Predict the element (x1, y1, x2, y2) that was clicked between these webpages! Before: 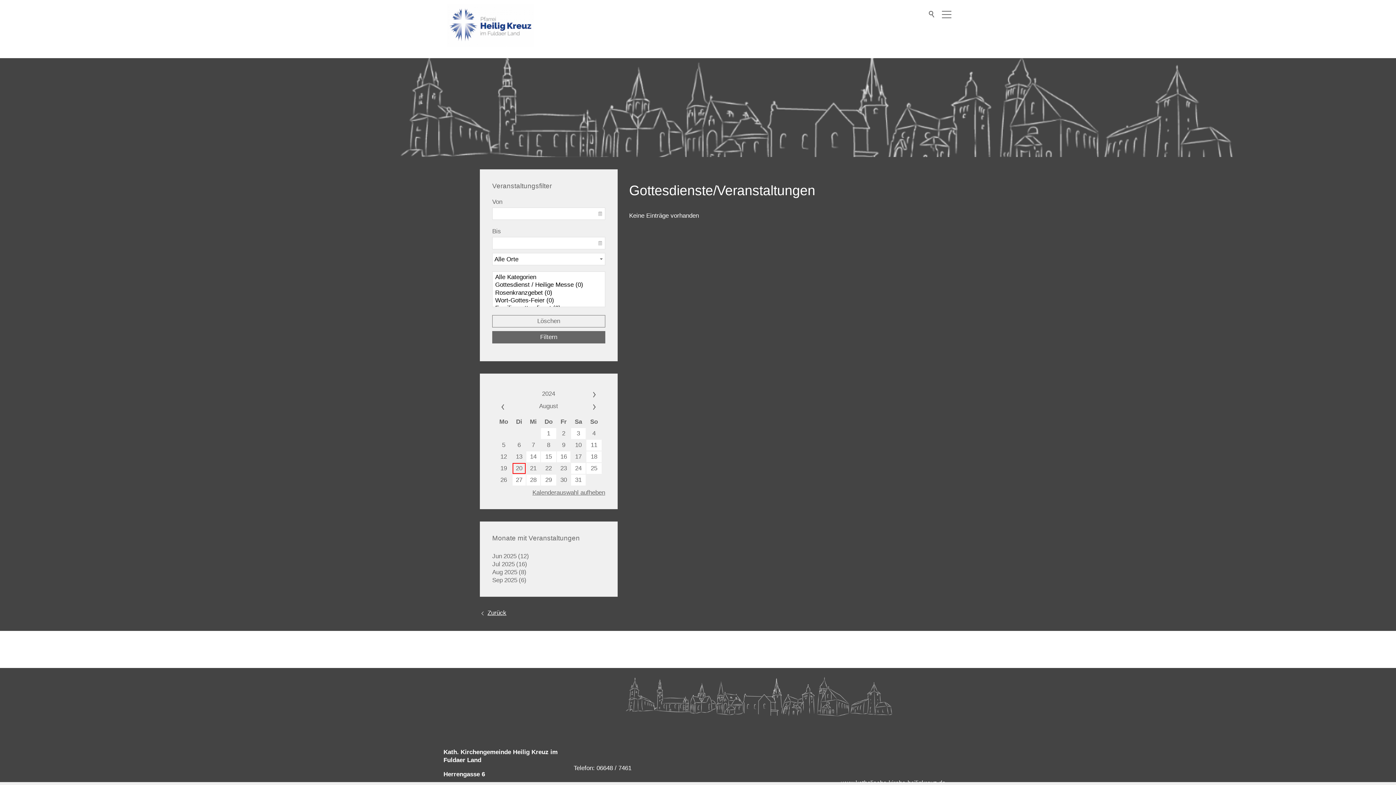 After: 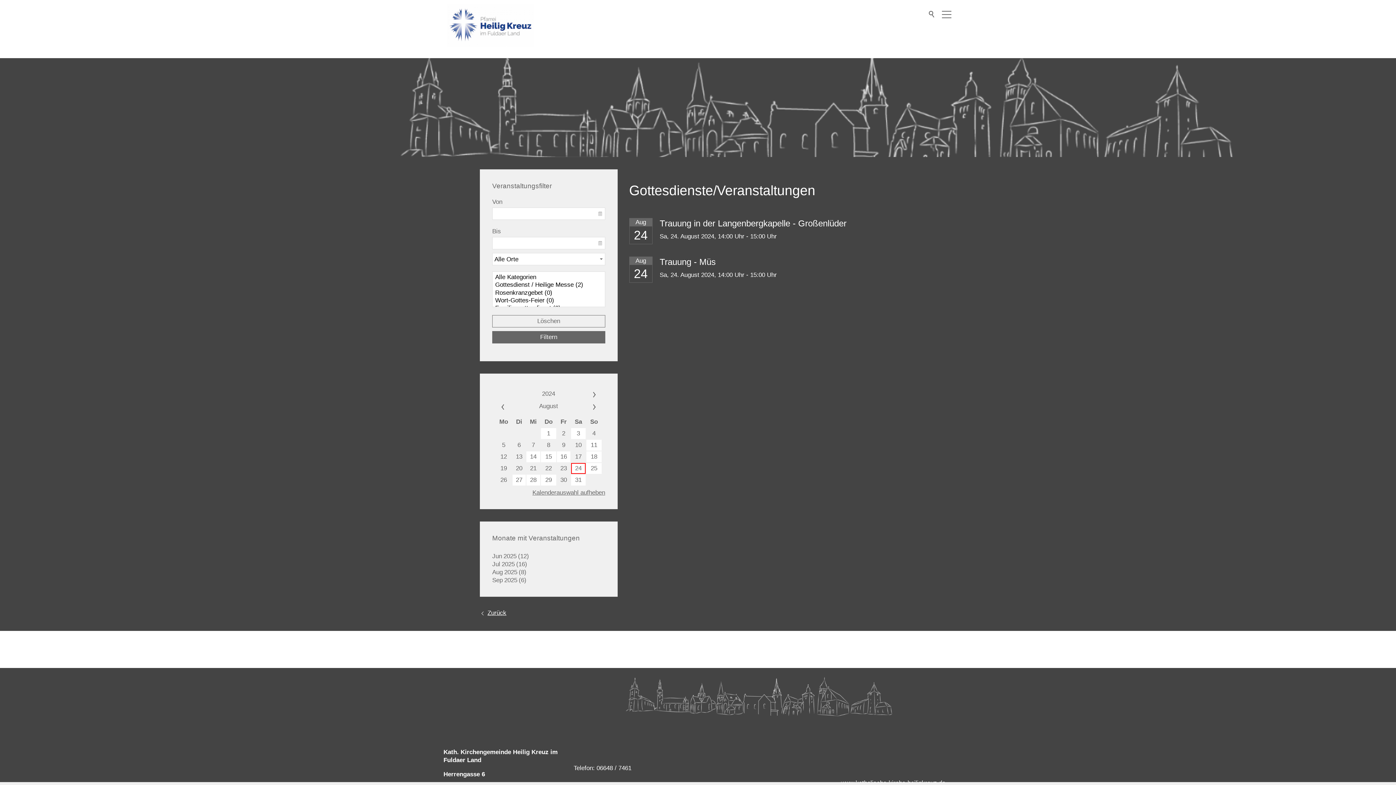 Action: label: 24 bbox: (572, 464, 584, 472)